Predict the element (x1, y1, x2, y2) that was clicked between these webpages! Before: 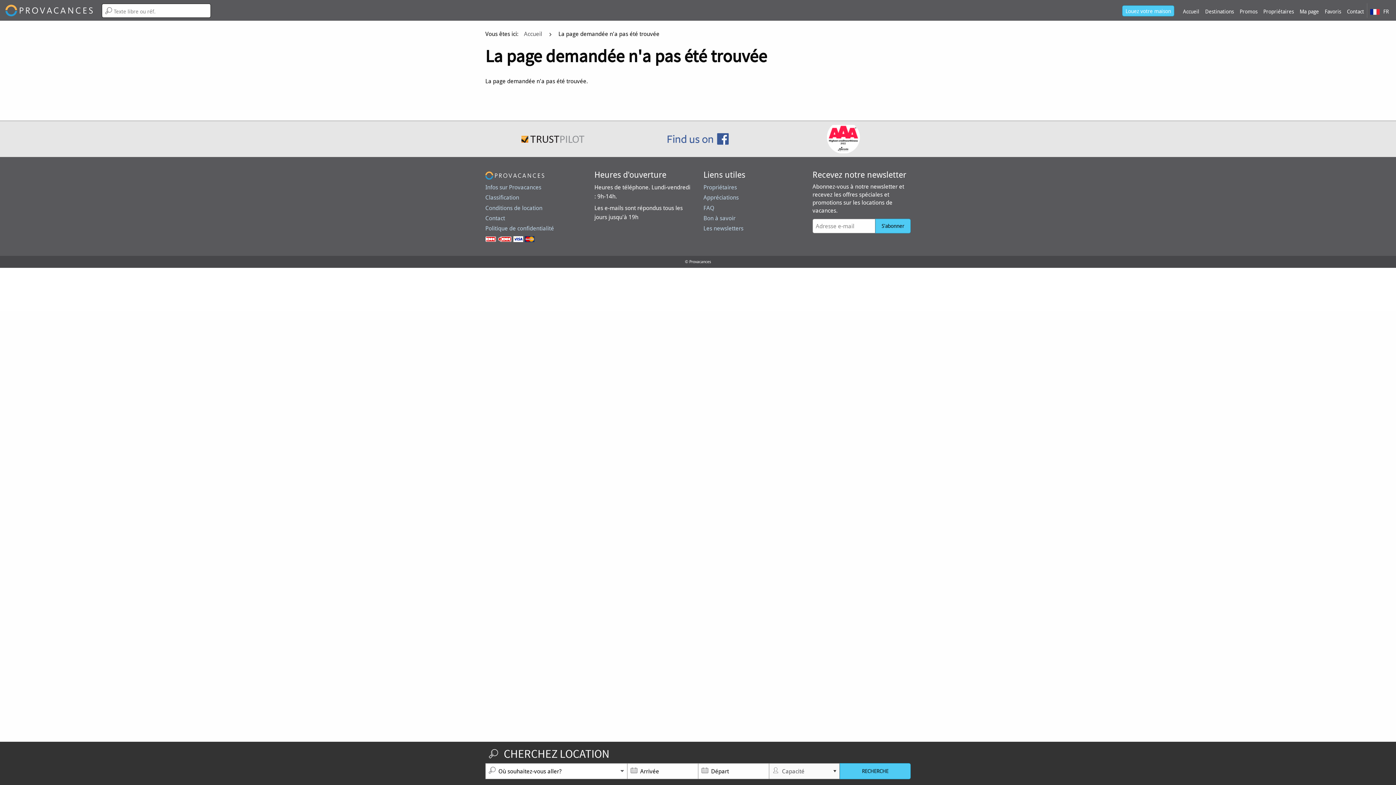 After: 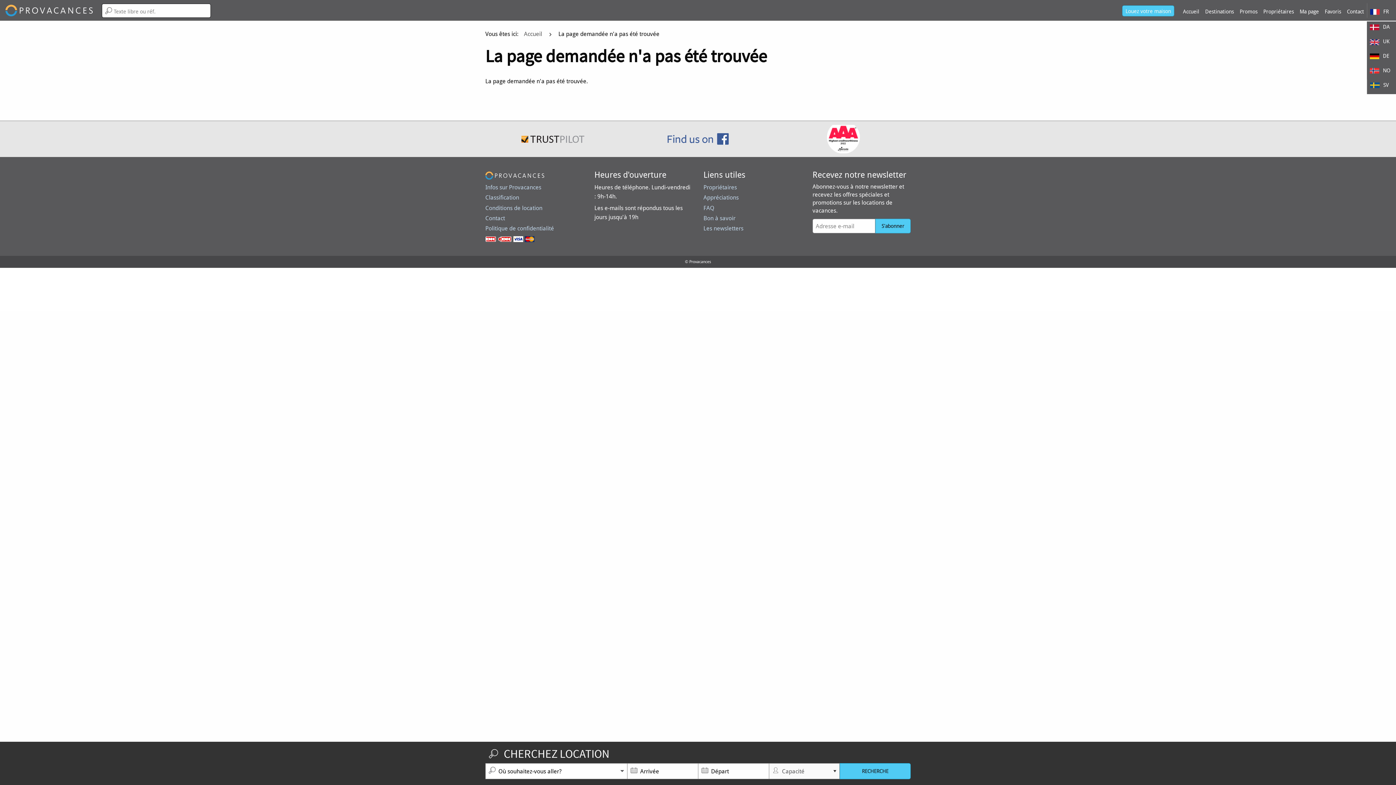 Action: bbox: (1367, 3, 1396, 17) label:  FR